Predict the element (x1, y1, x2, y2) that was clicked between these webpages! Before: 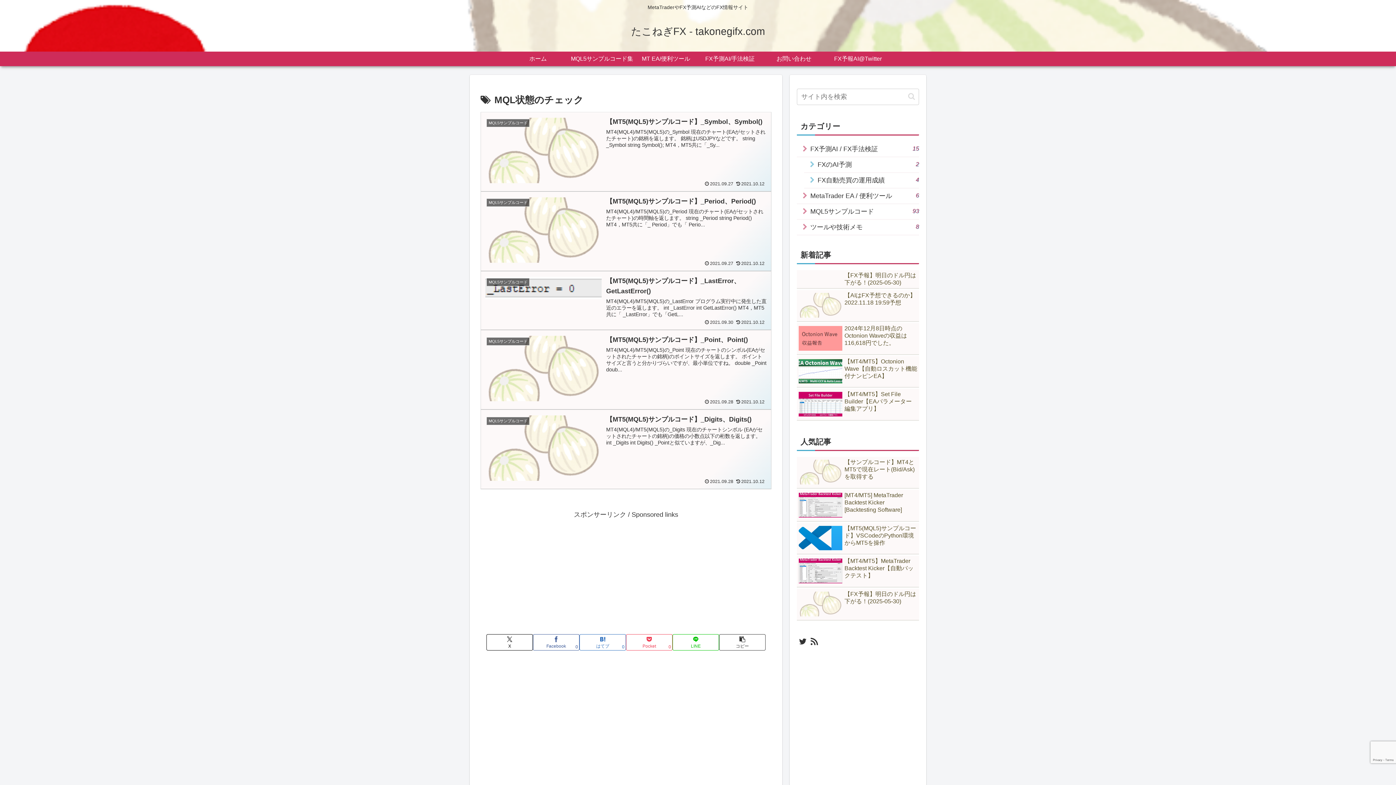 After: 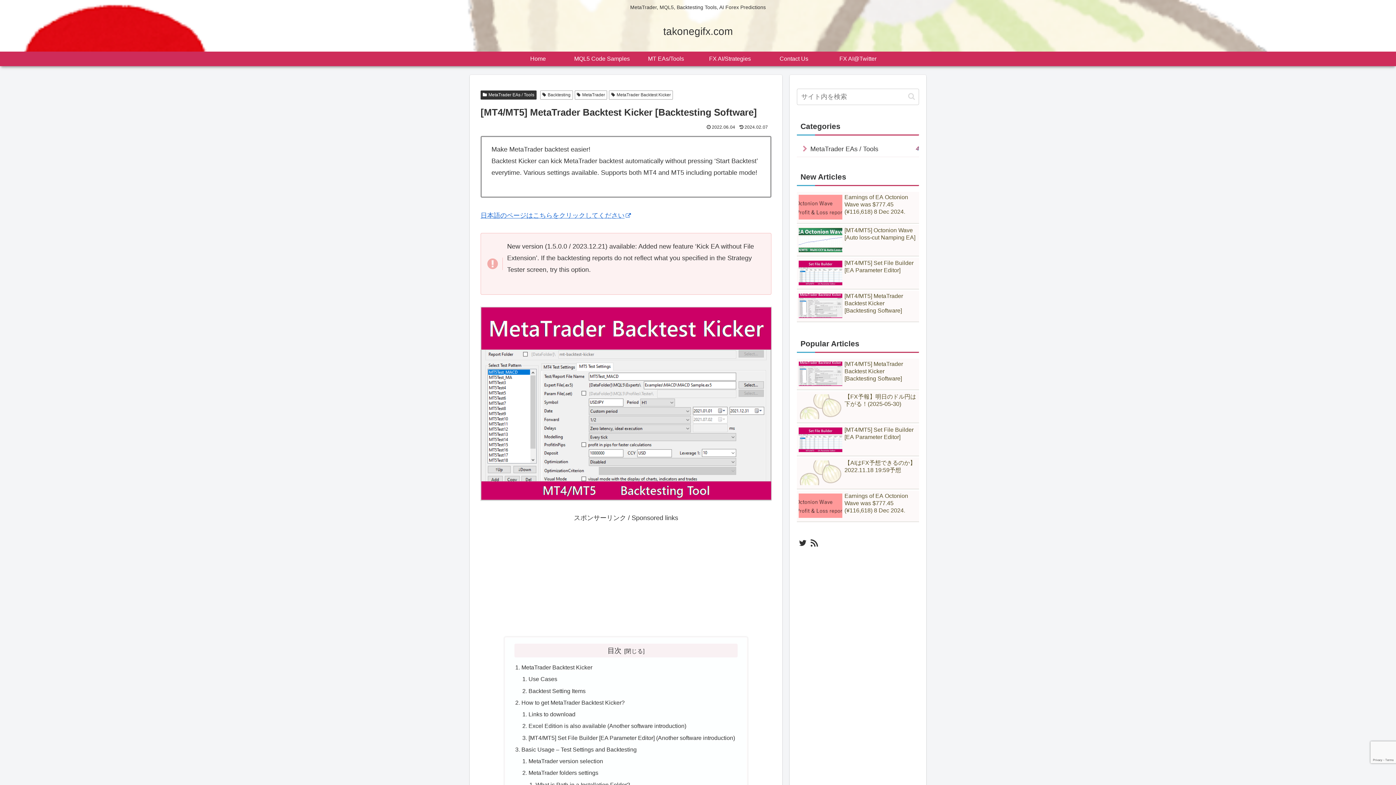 Action: label: [MT4/MT5] MetaTrader Backtest Kicker [Backtesting Software] bbox: (797, 490, 919, 521)